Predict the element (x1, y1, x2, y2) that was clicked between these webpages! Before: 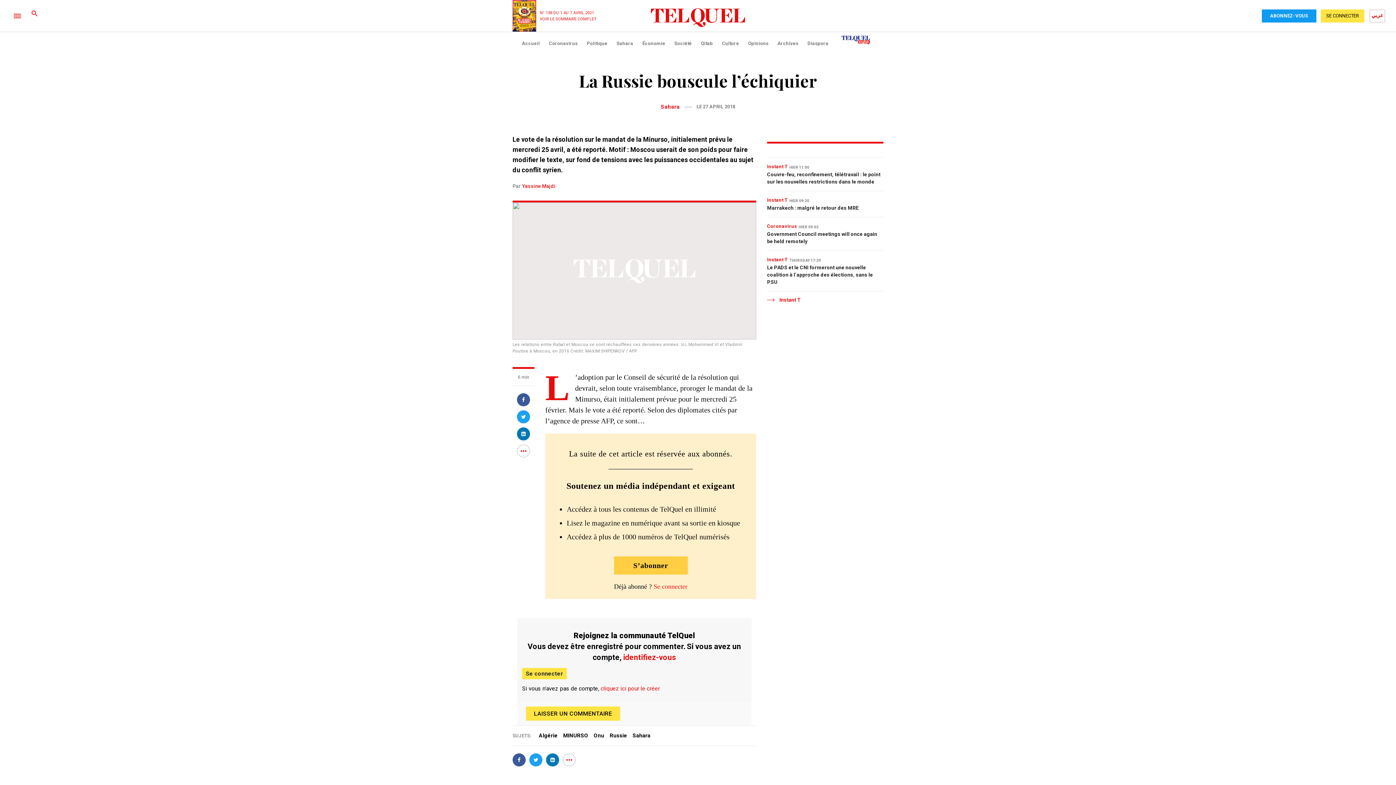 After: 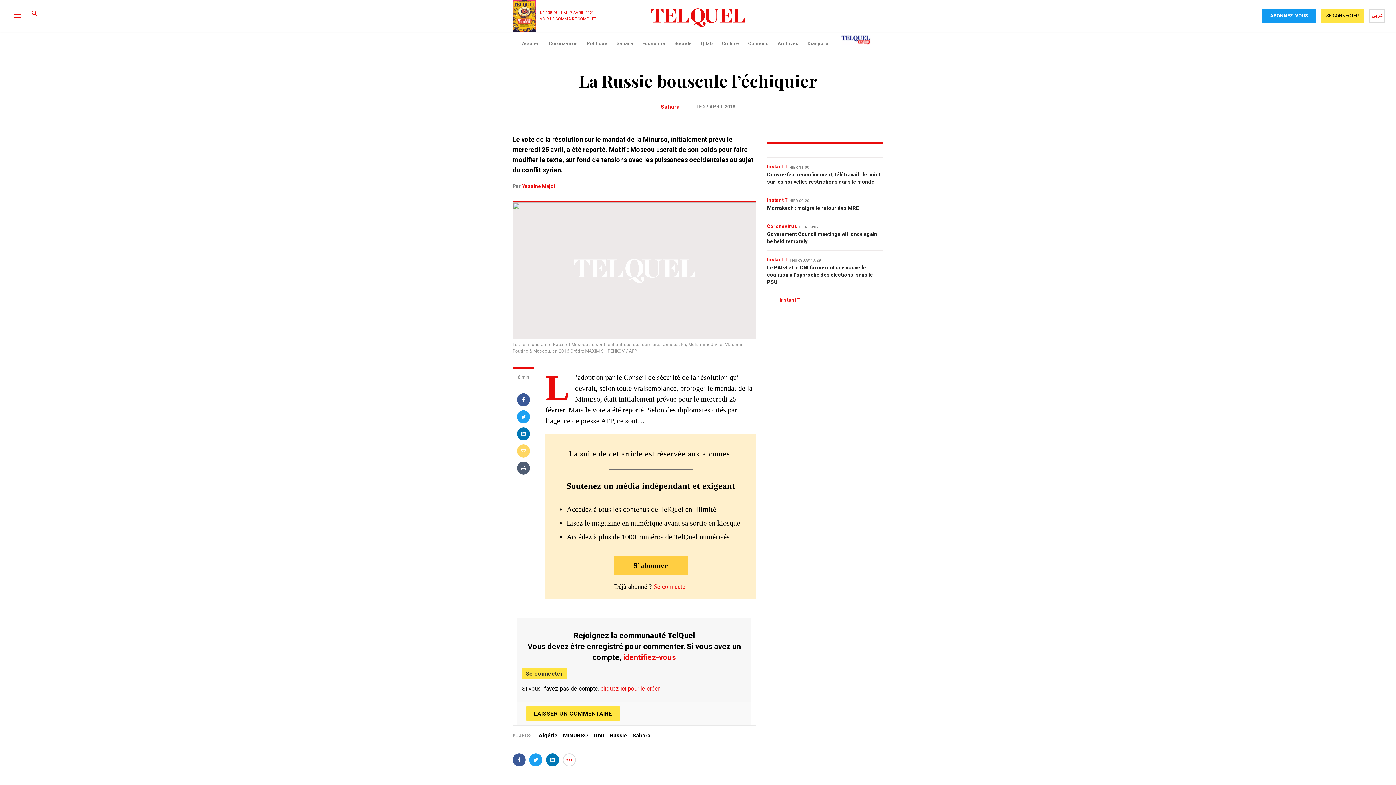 Action: bbox: (517, 444, 530, 457)